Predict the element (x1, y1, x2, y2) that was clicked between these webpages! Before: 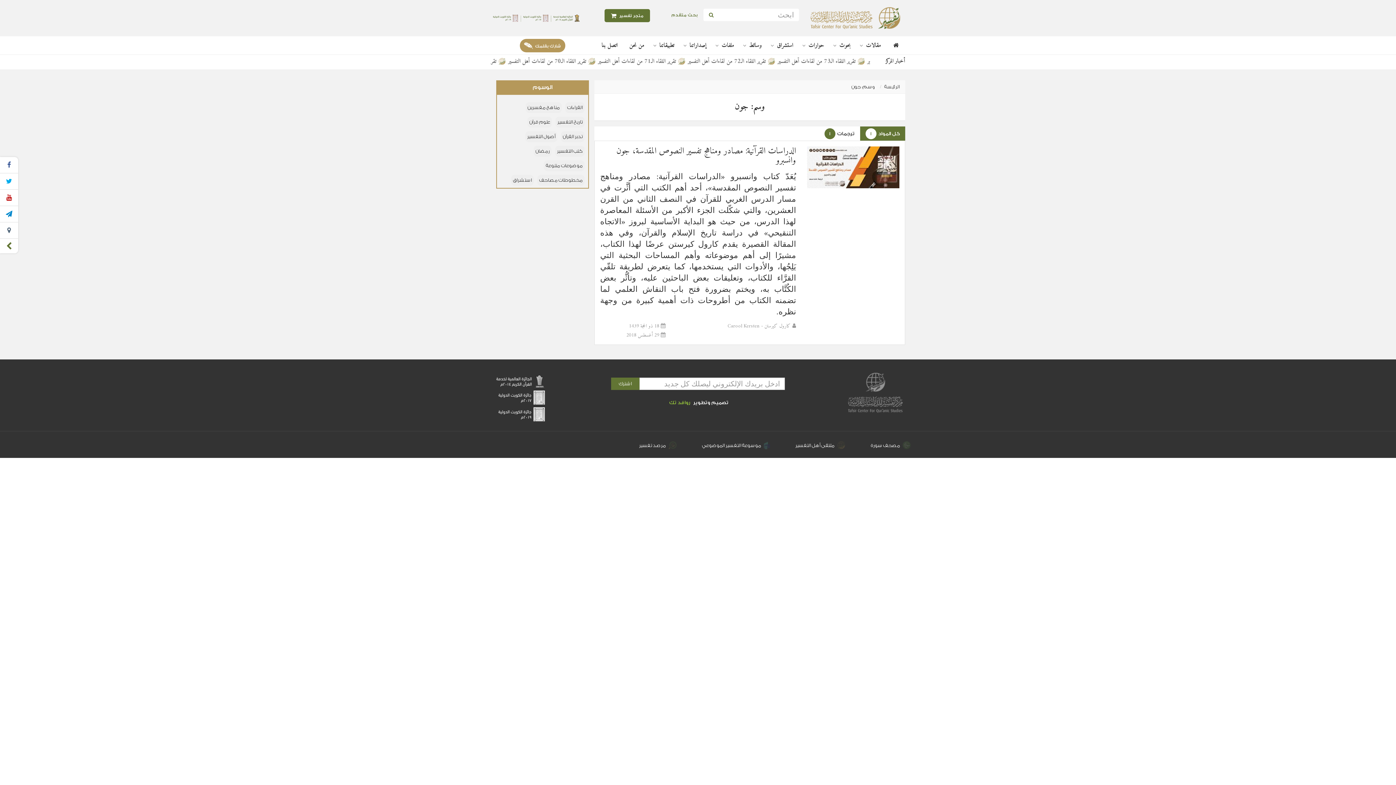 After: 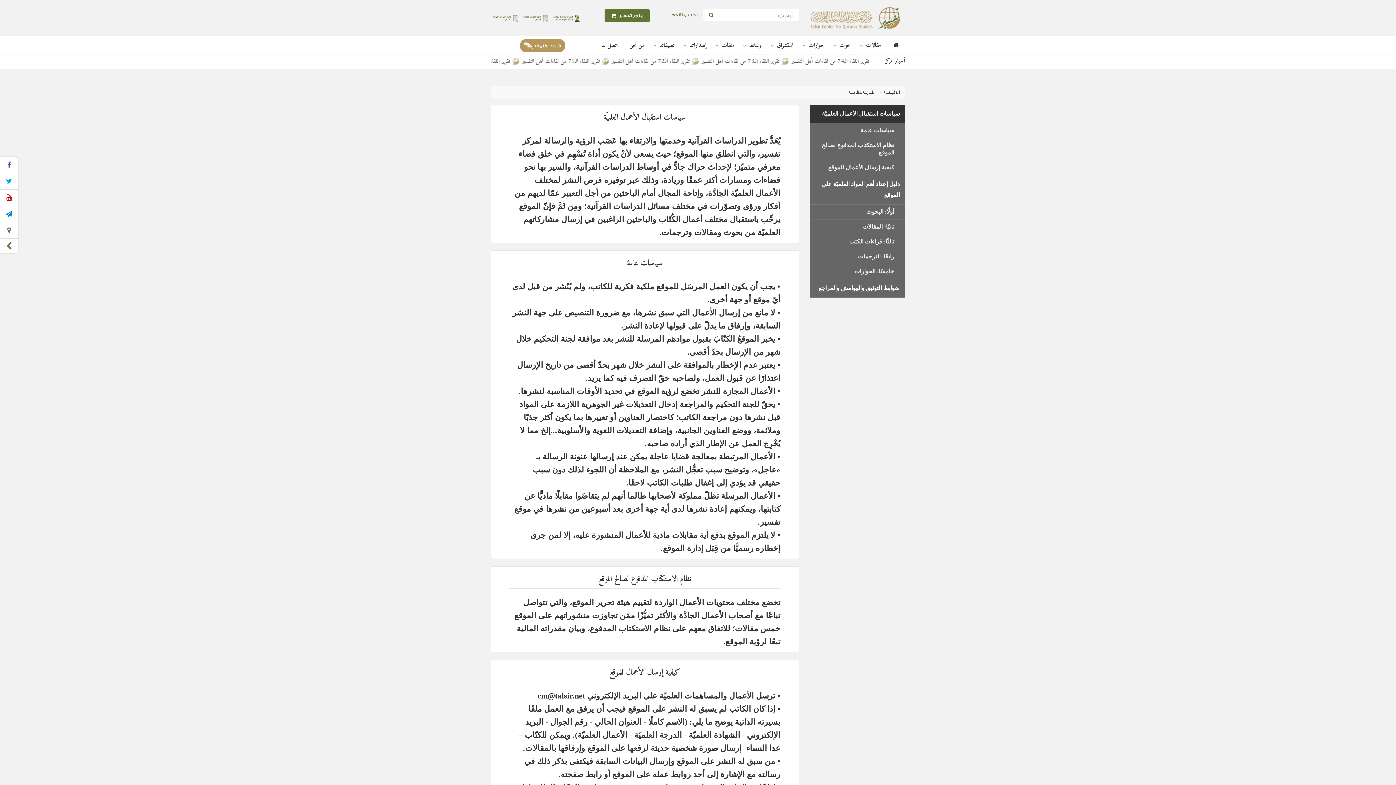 Action: label: شارك بقلمك  bbox: (520, 38, 565, 52)